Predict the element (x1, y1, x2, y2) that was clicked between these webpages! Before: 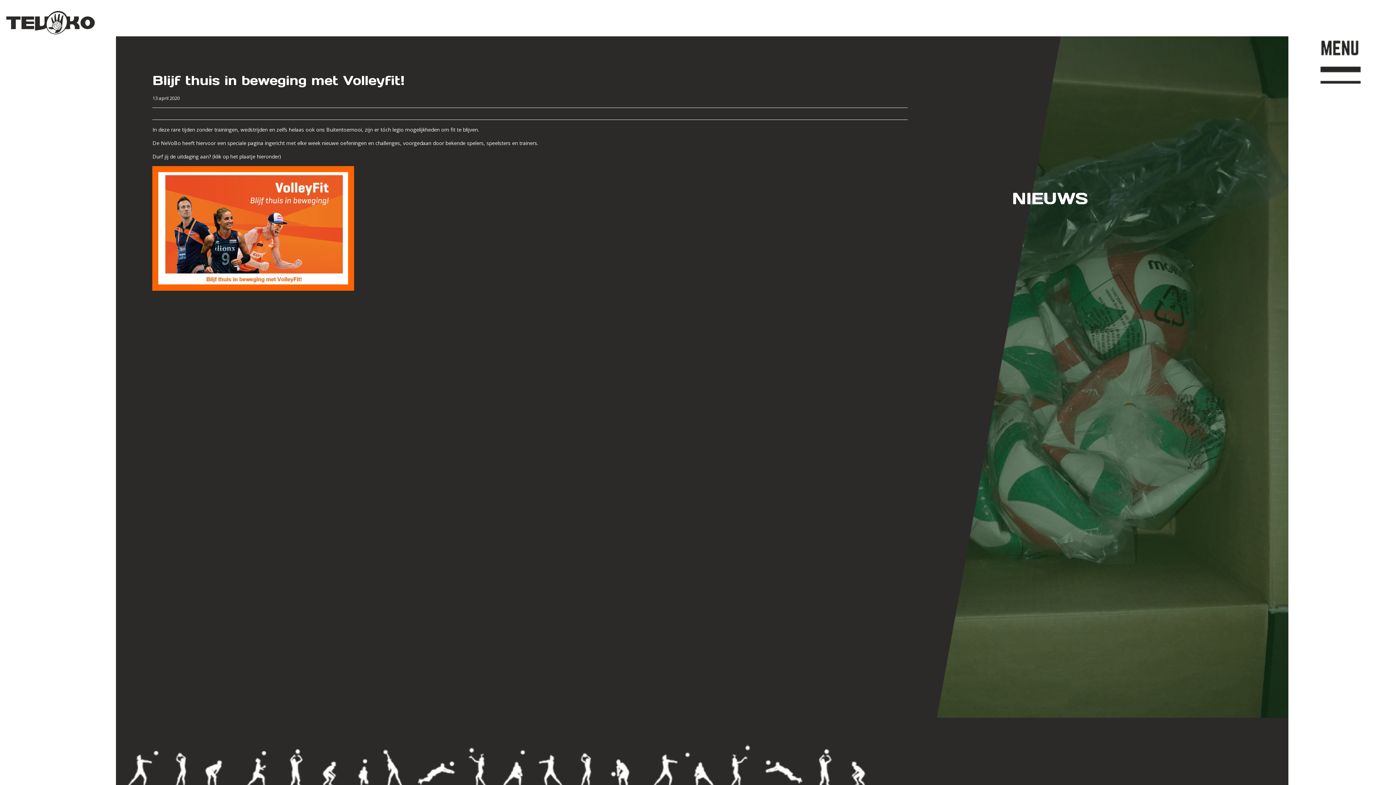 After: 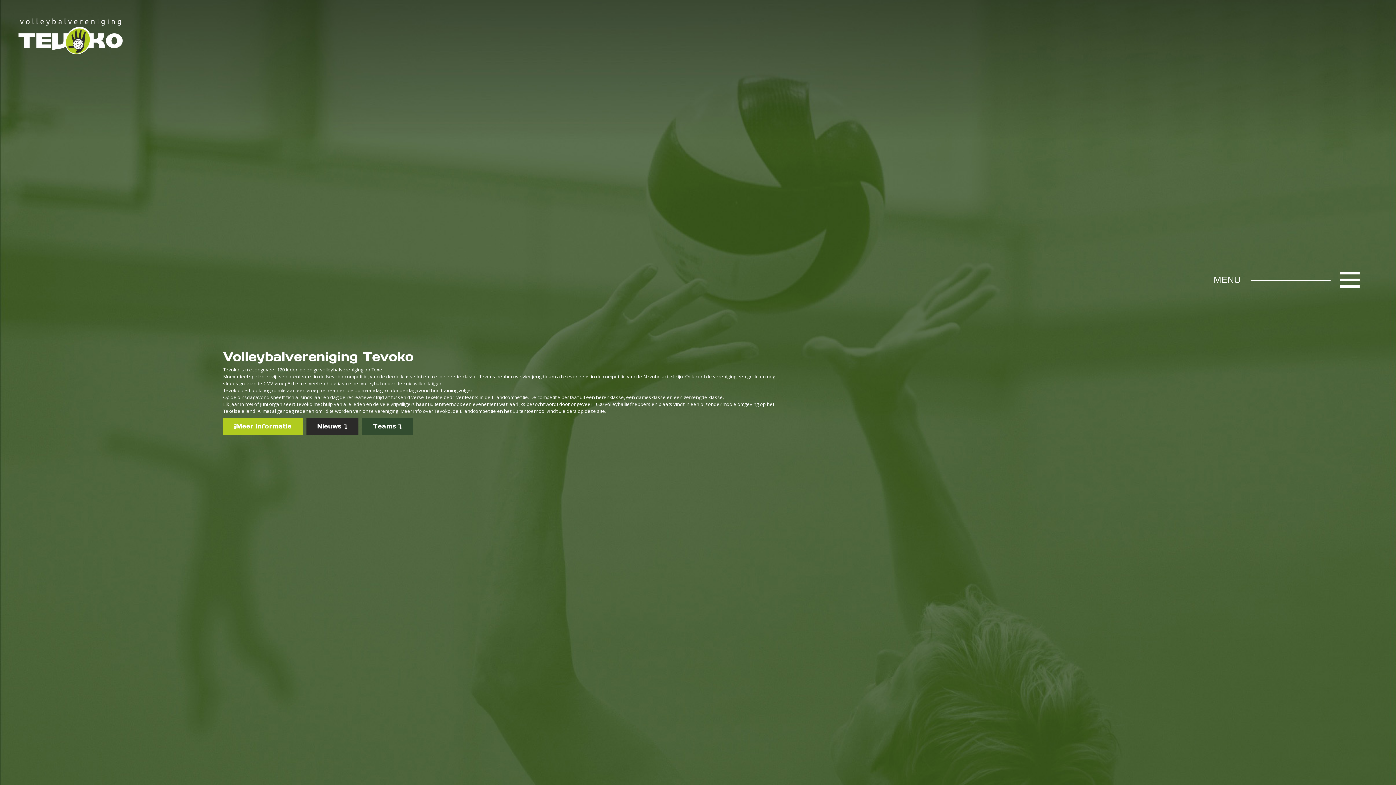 Action: bbox: (6, 0, 108, 45)